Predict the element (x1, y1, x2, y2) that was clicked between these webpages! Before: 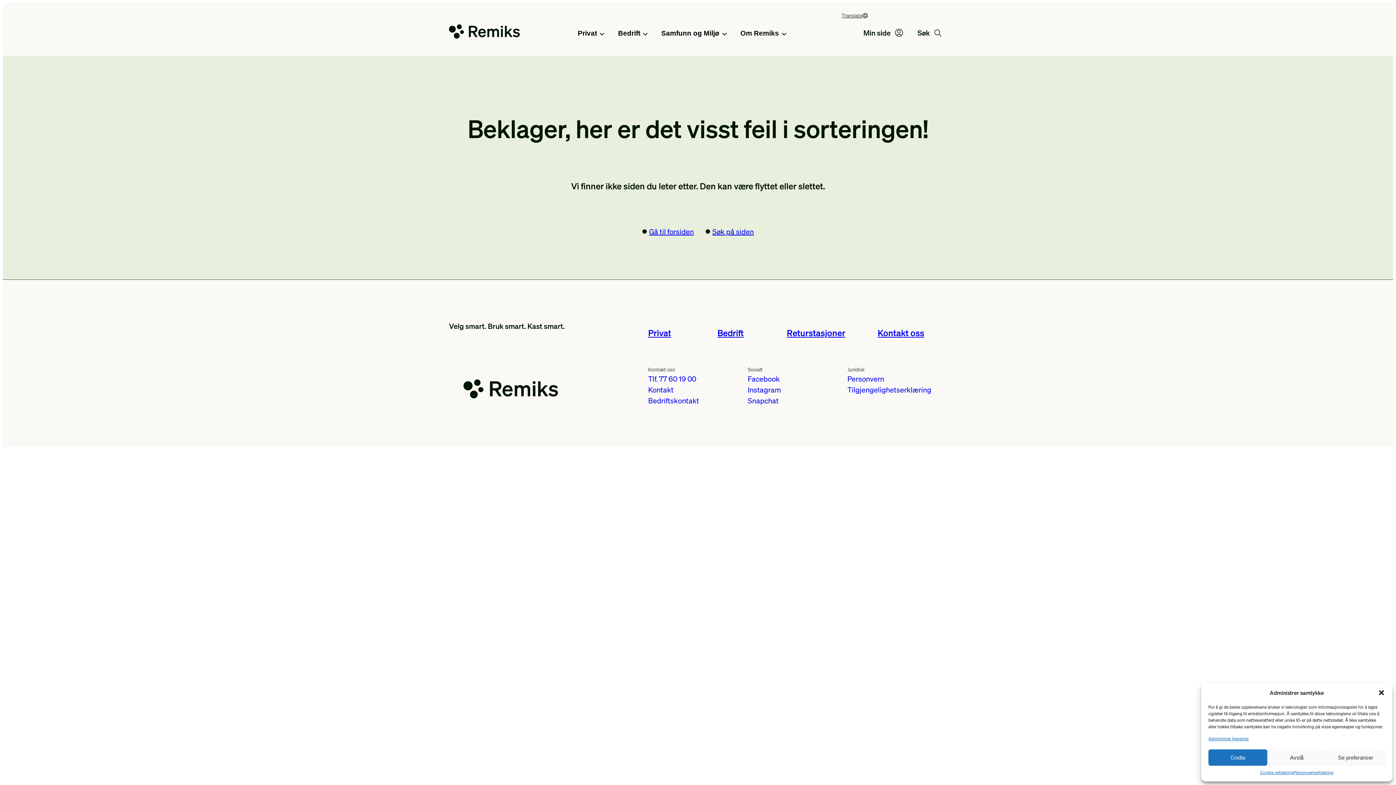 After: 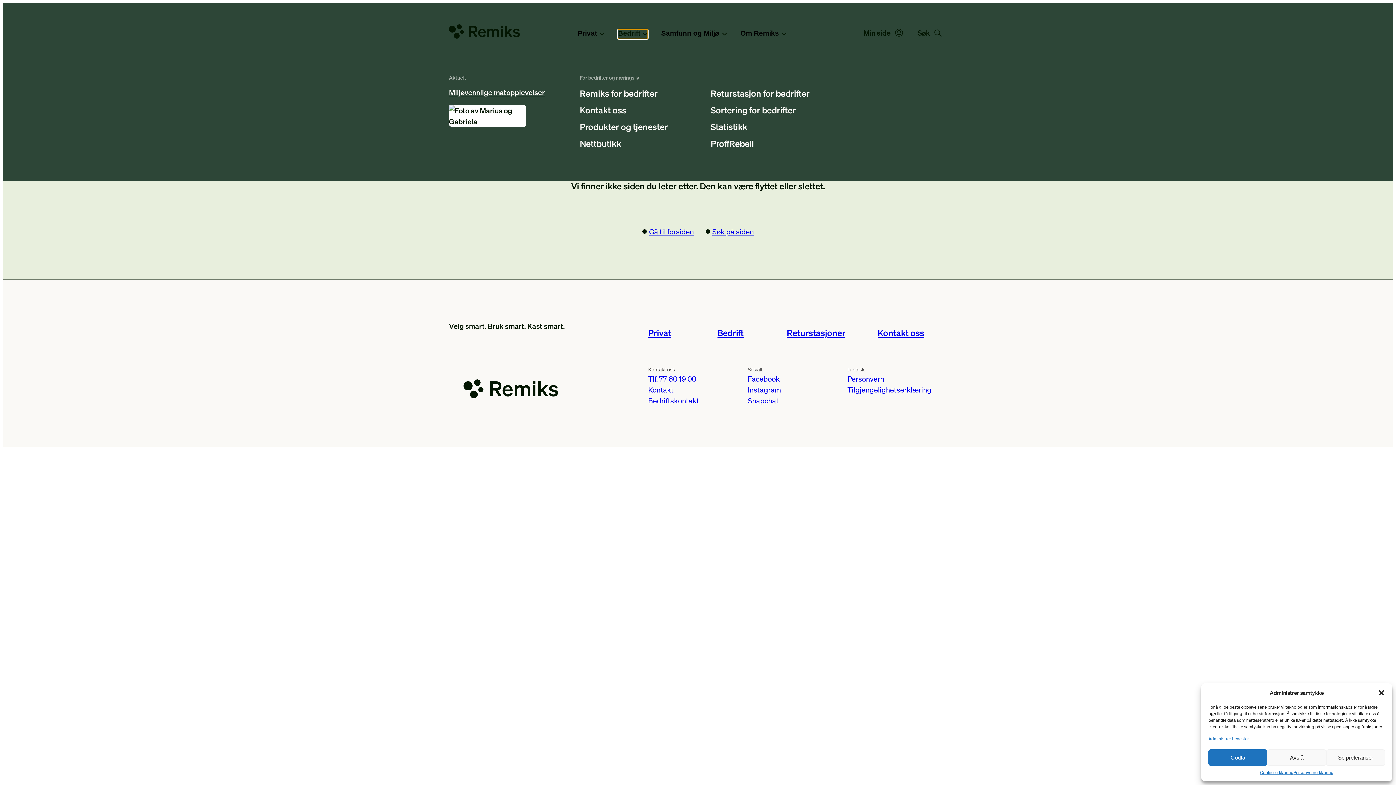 Action: bbox: (618, 29, 647, 38) label: Bedrift